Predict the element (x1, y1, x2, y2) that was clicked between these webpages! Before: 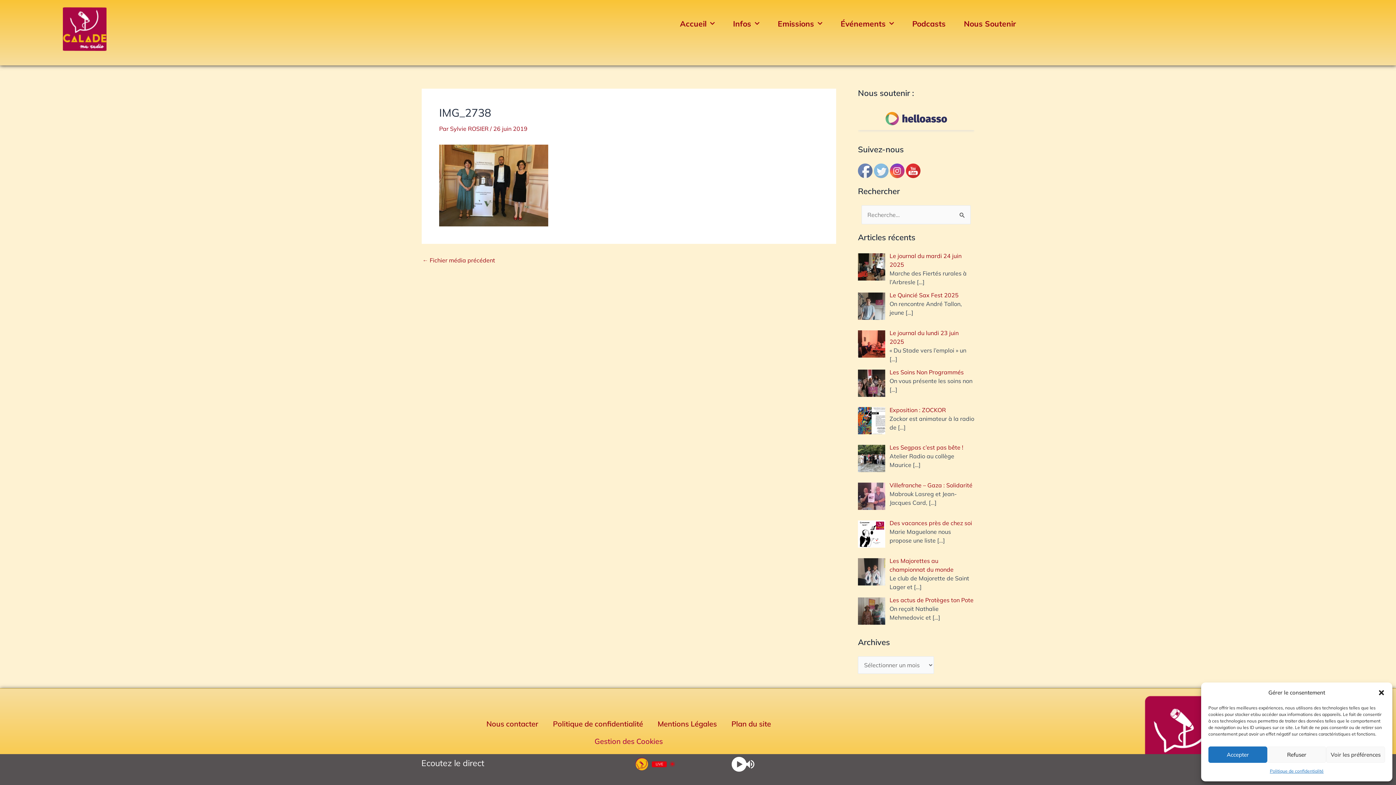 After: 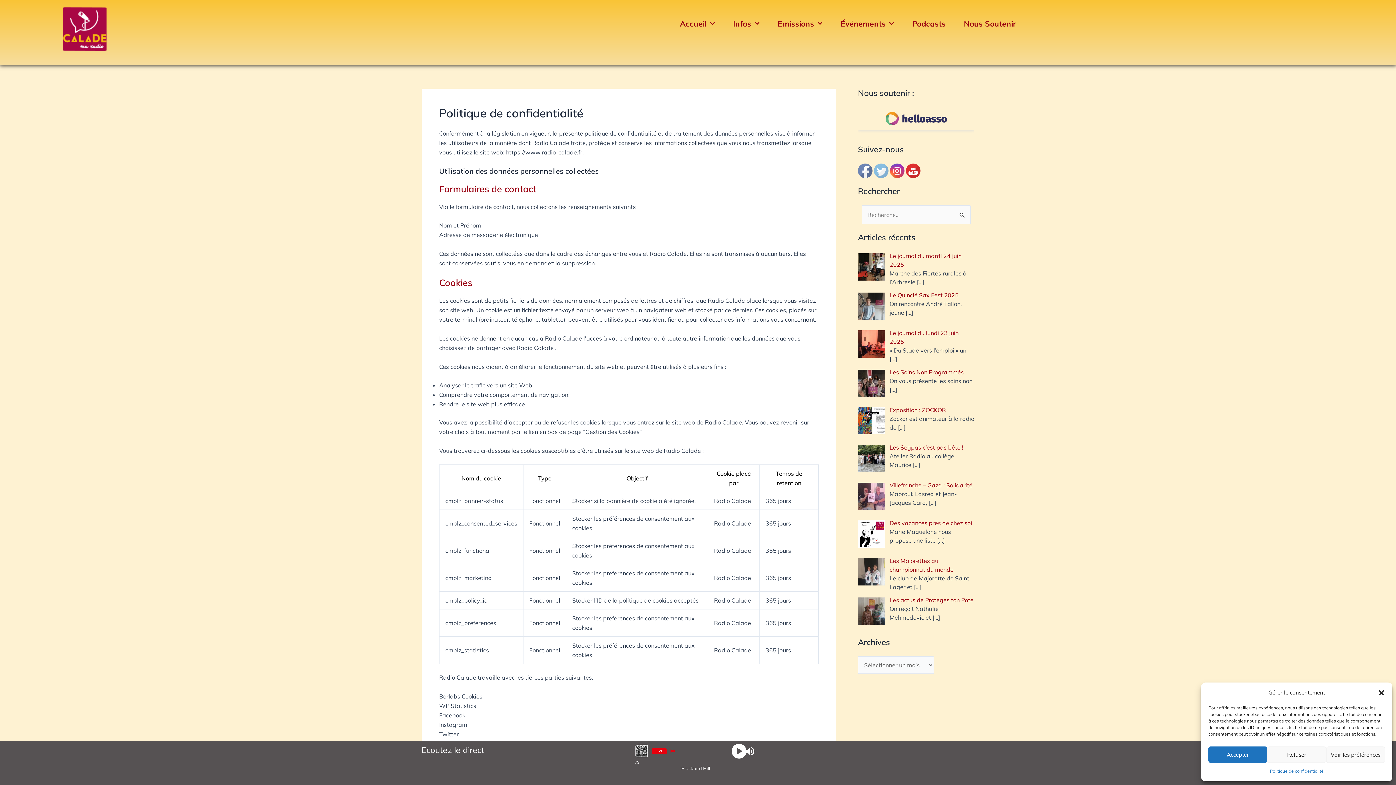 Action: bbox: (545, 715, 650, 732) label: Politique de confidentialité